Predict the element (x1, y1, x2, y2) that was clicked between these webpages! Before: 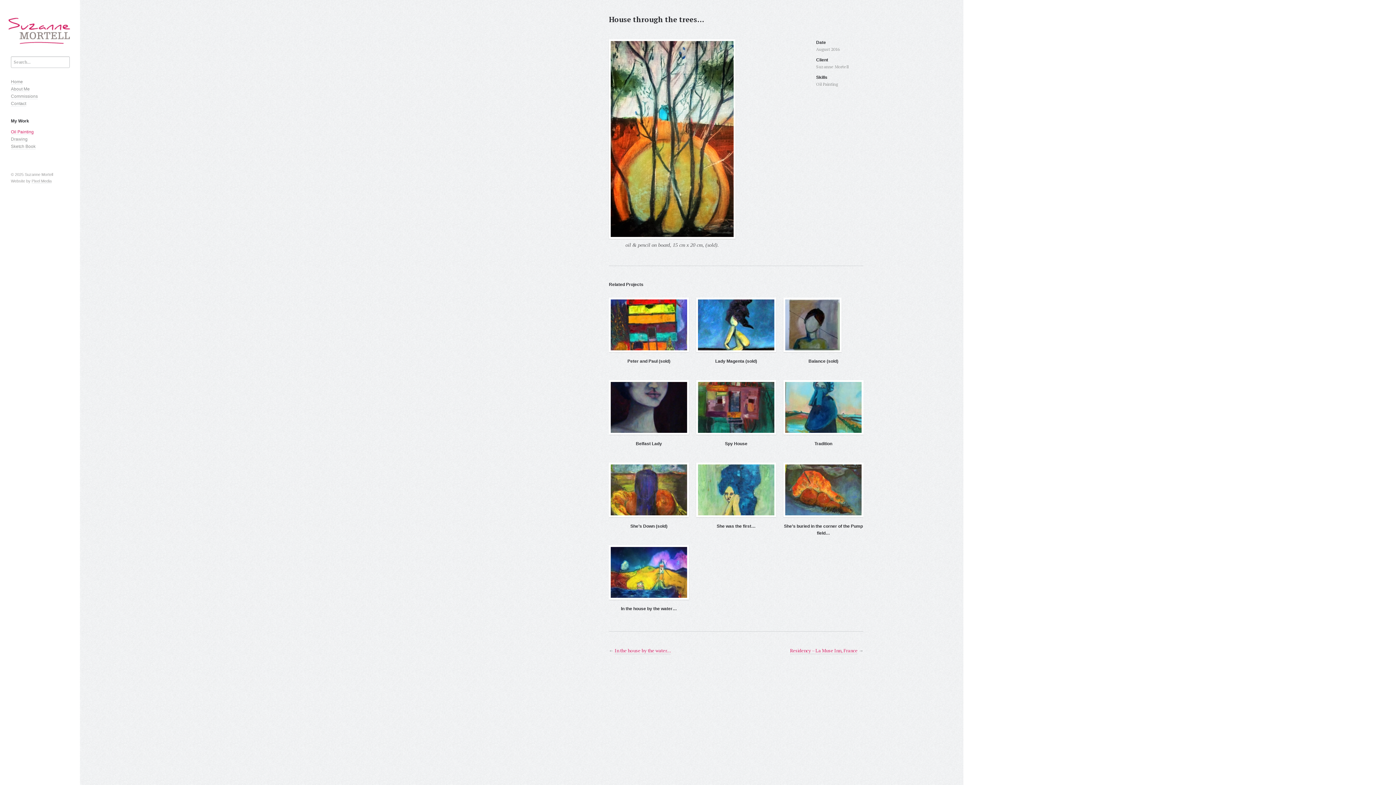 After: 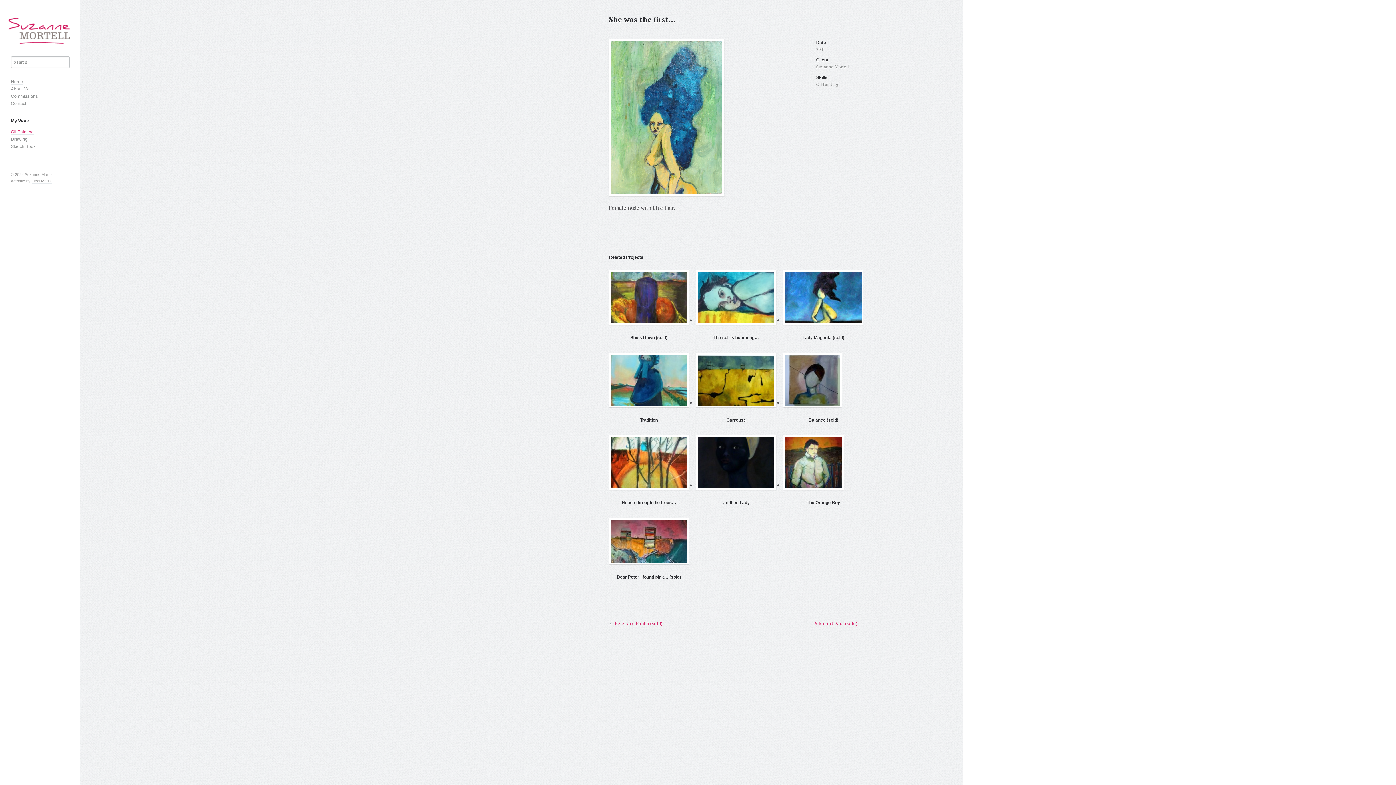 Action: bbox: (696, 462, 776, 517)